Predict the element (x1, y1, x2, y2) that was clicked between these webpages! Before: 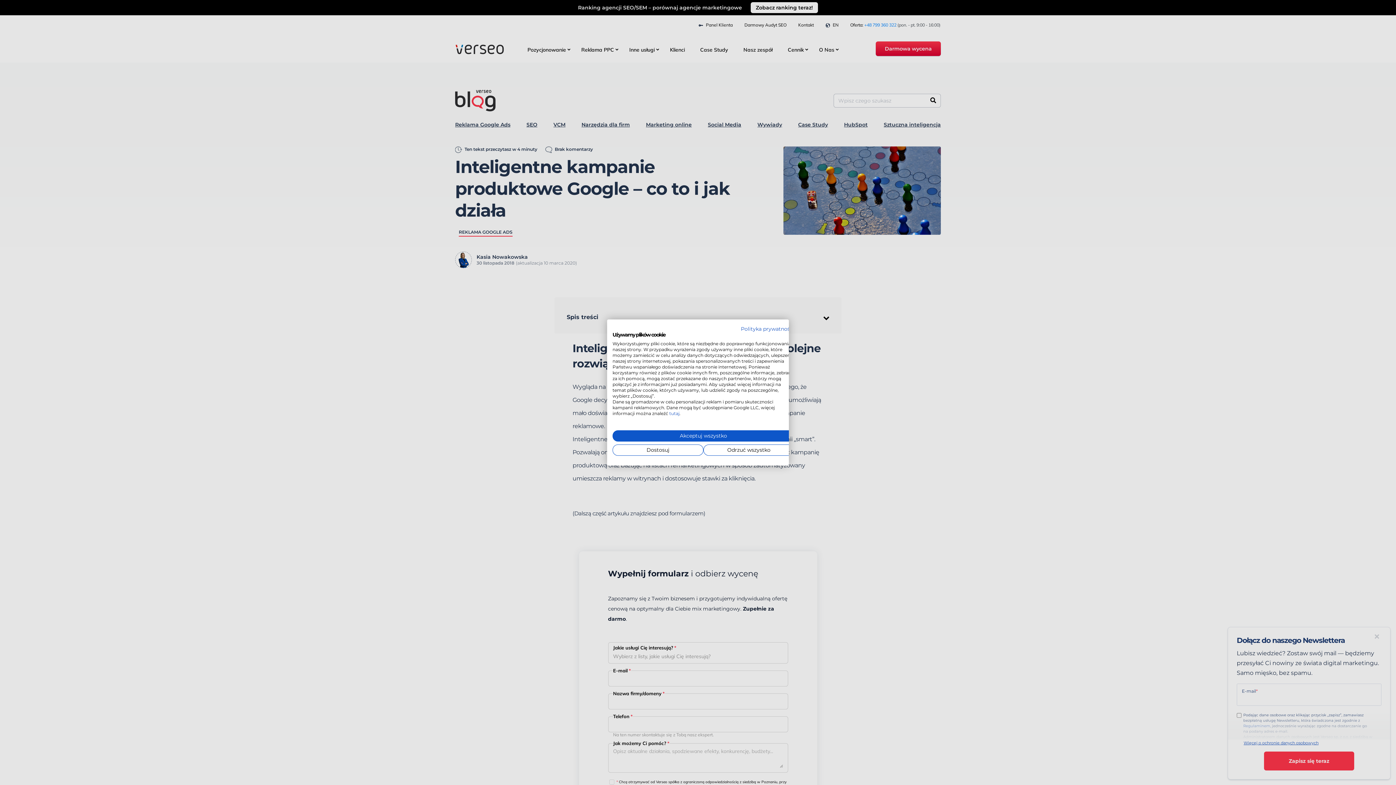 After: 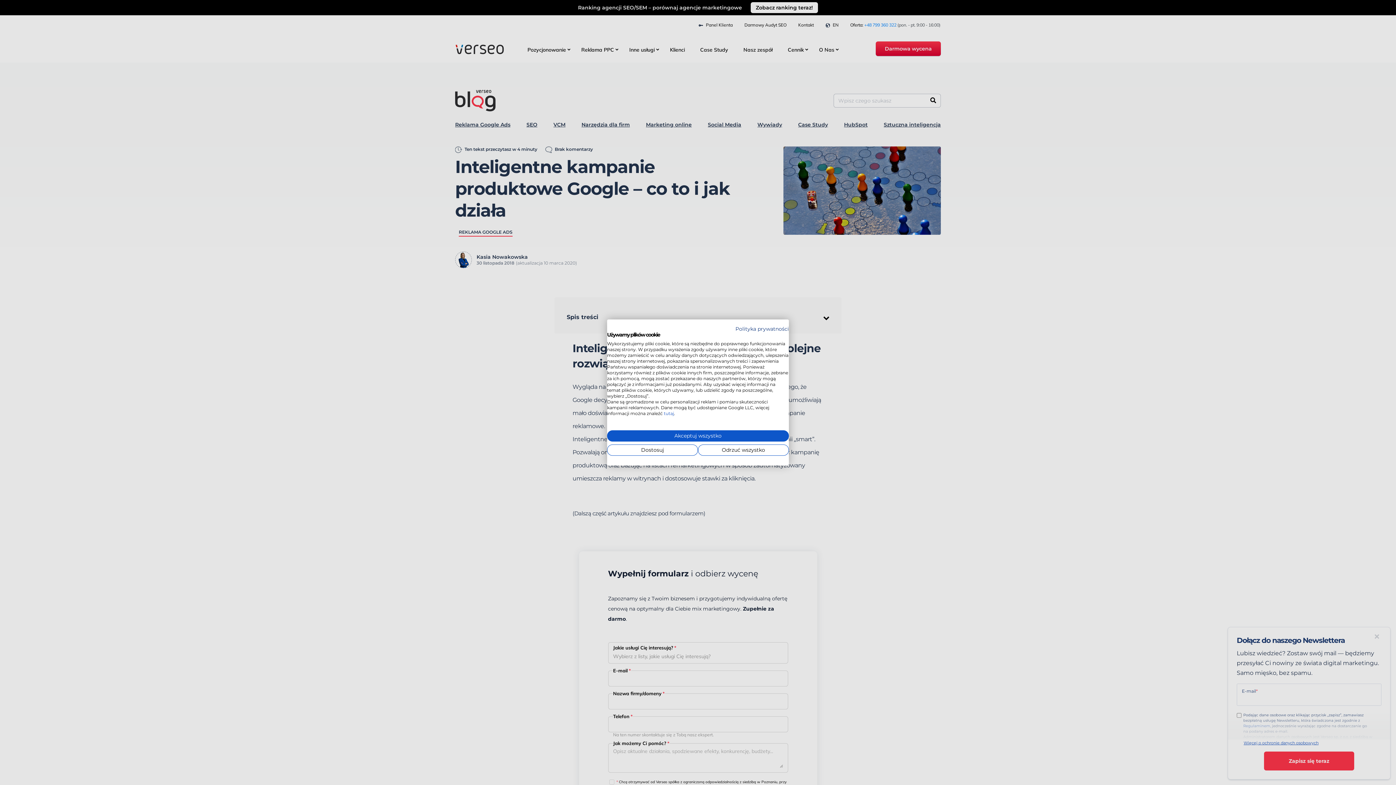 Action: bbox: (741, 325, 794, 332) label: Polityka prywatności. Link zewnętrzny. Otwiera się w nowej karcie lub oknie.